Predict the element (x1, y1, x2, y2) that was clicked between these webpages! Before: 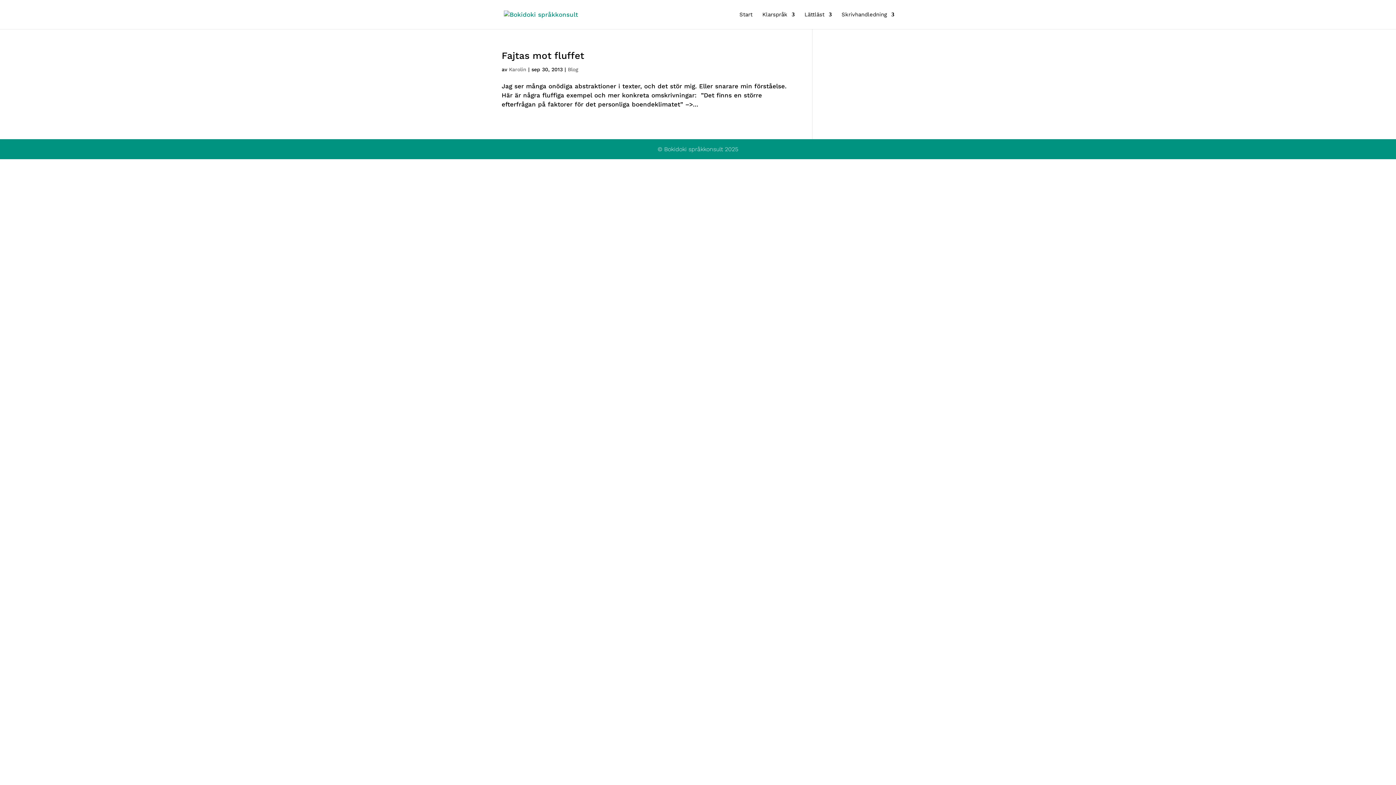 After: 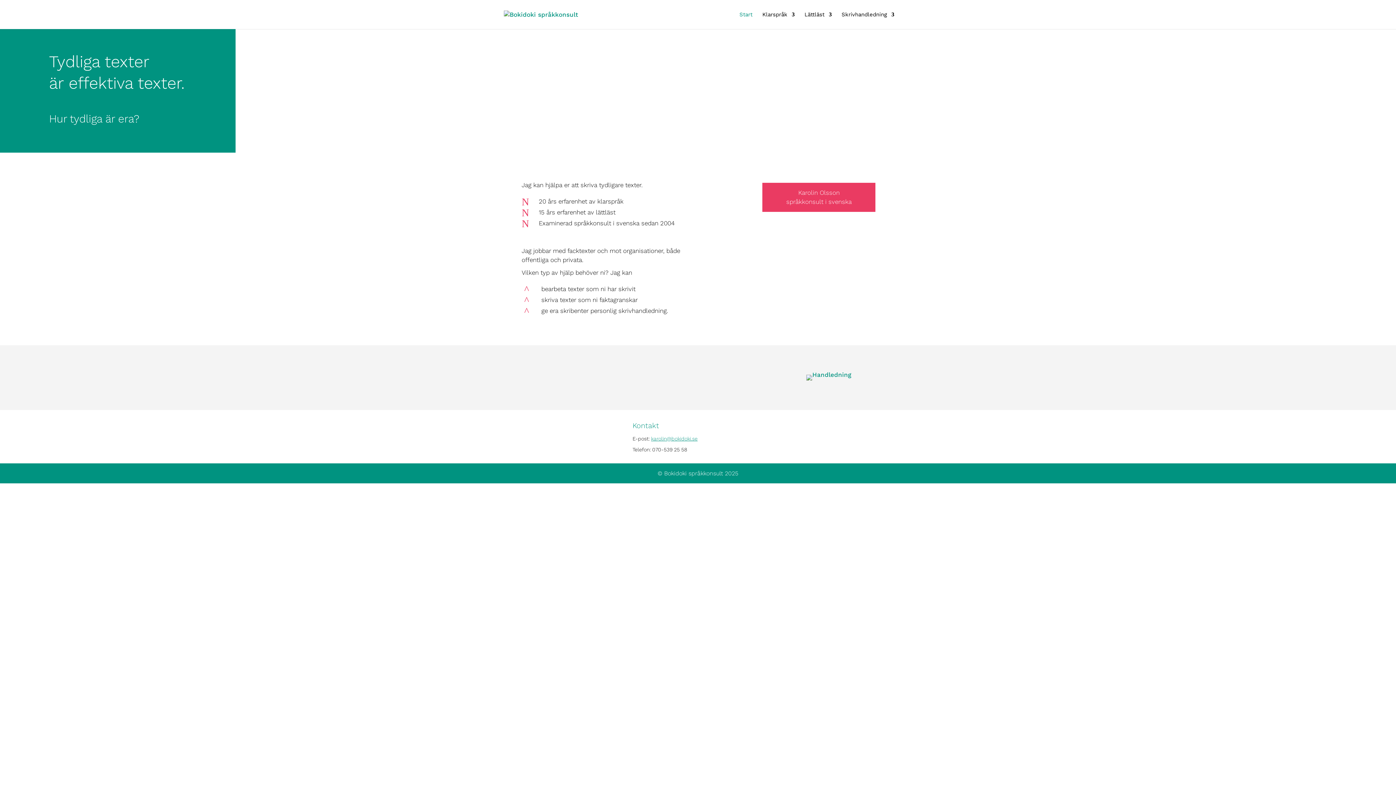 Action: bbox: (739, 12, 752, 29) label: Start